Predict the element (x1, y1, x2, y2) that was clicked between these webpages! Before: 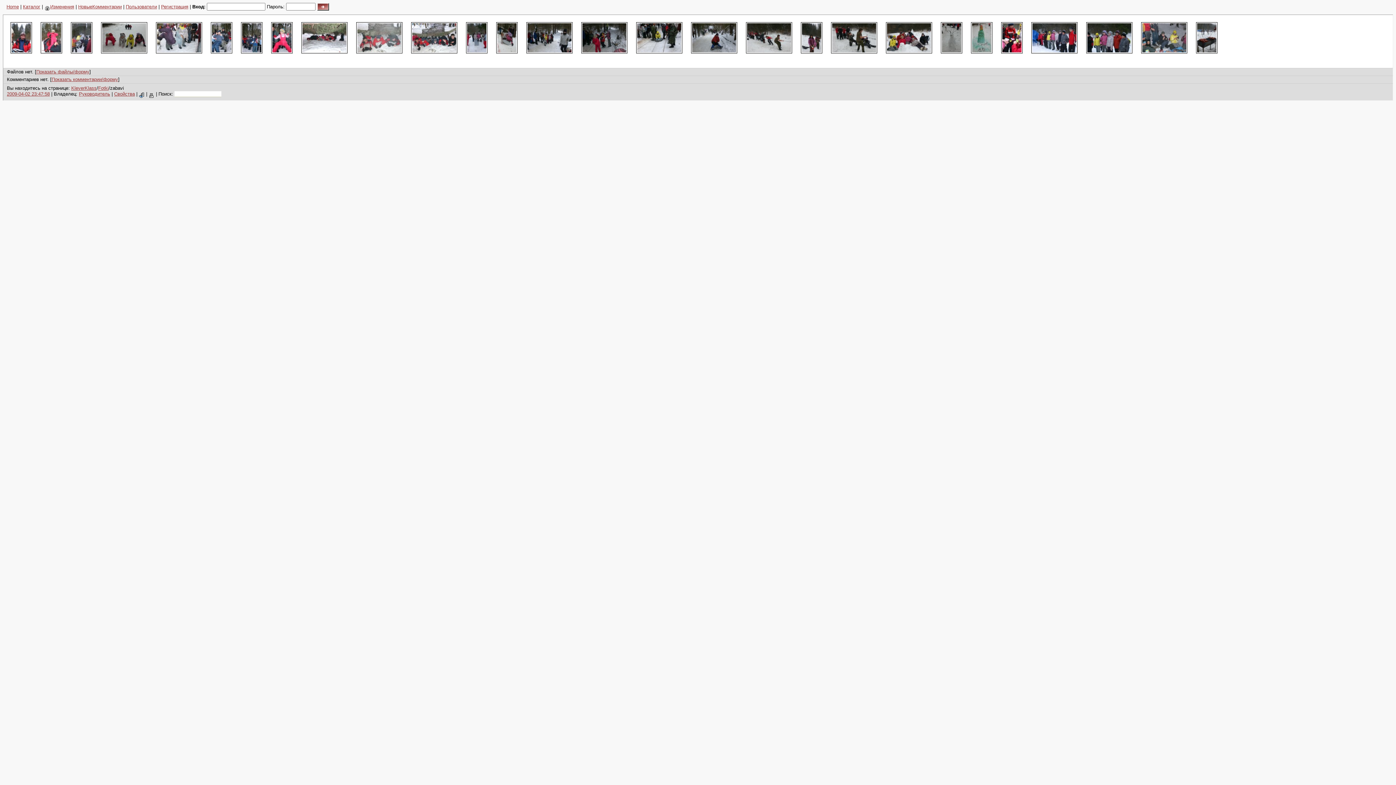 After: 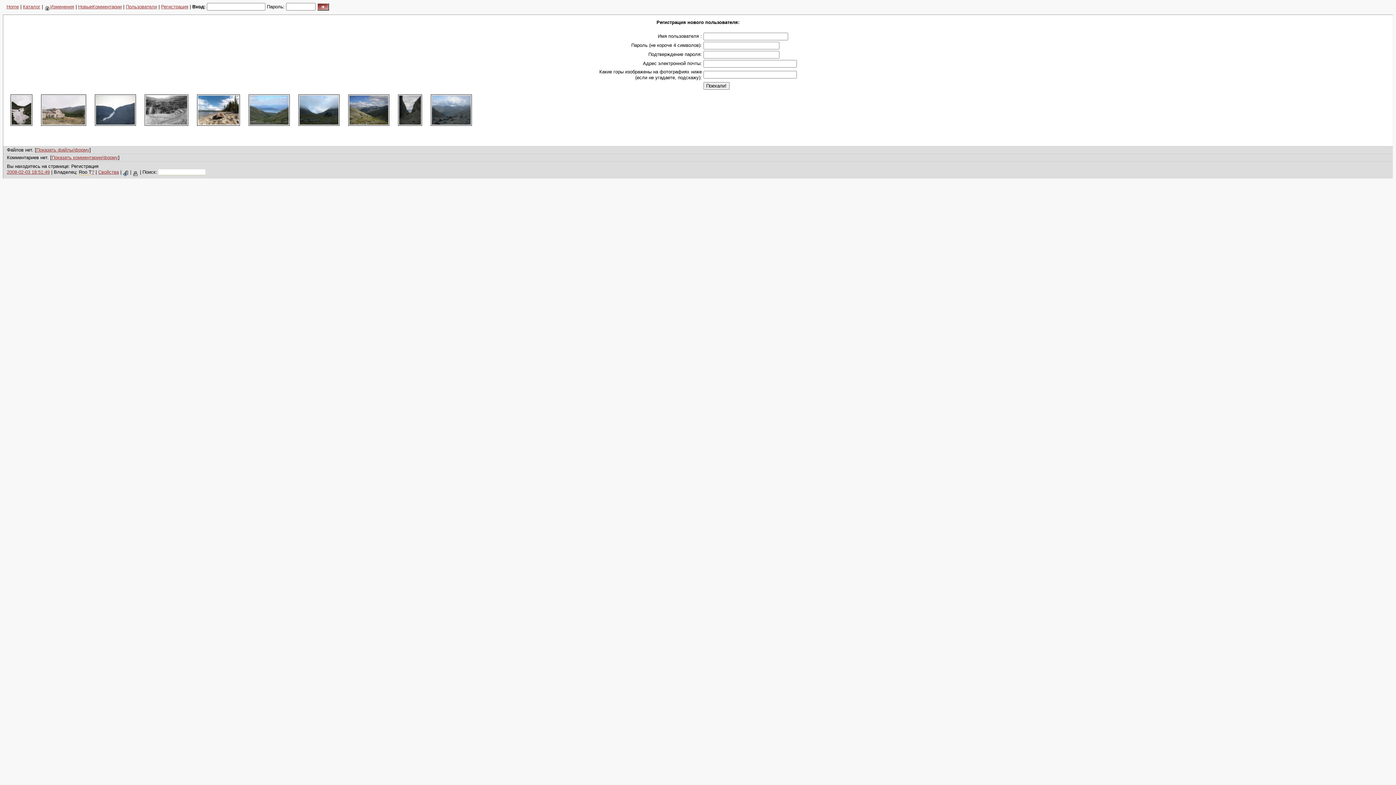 Action: bbox: (161, 4, 188, 9) label: Регистрация